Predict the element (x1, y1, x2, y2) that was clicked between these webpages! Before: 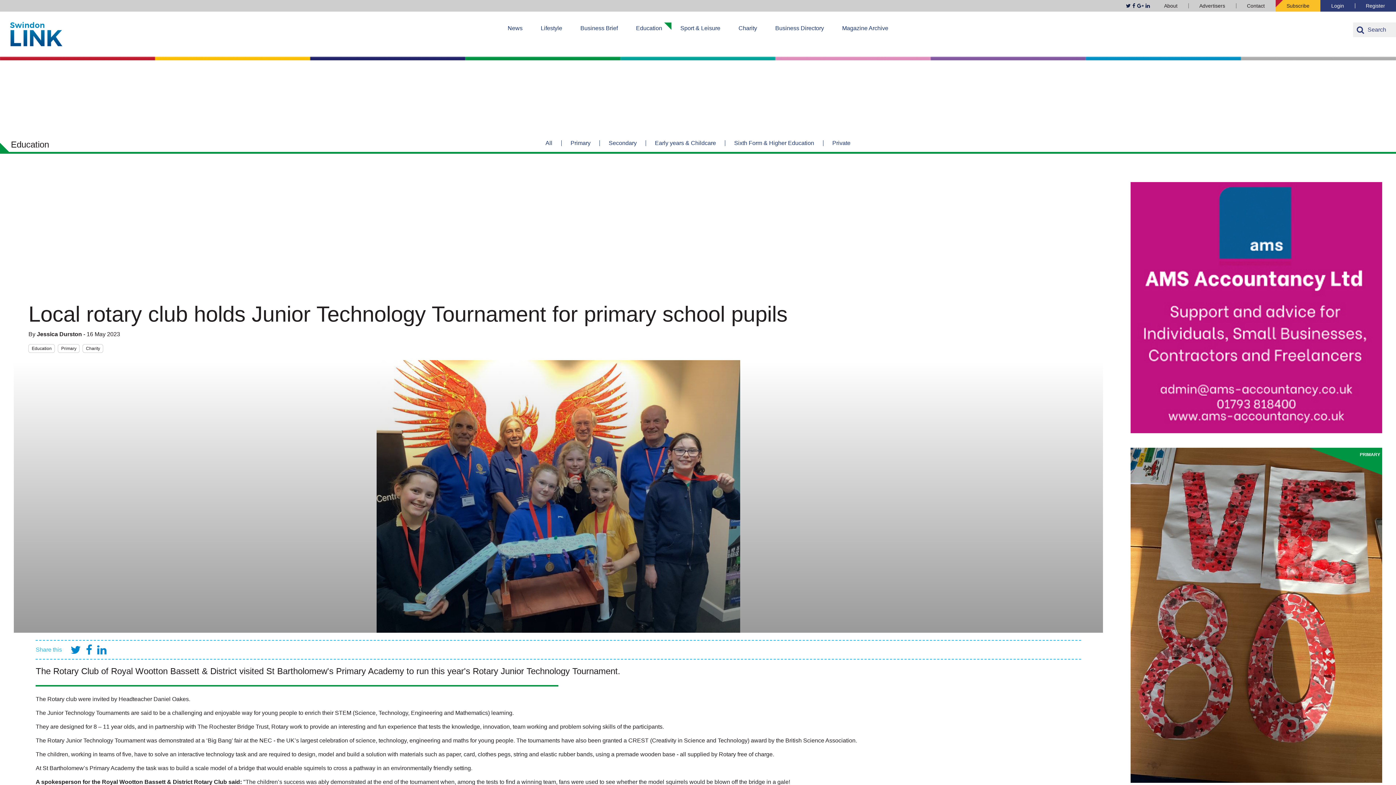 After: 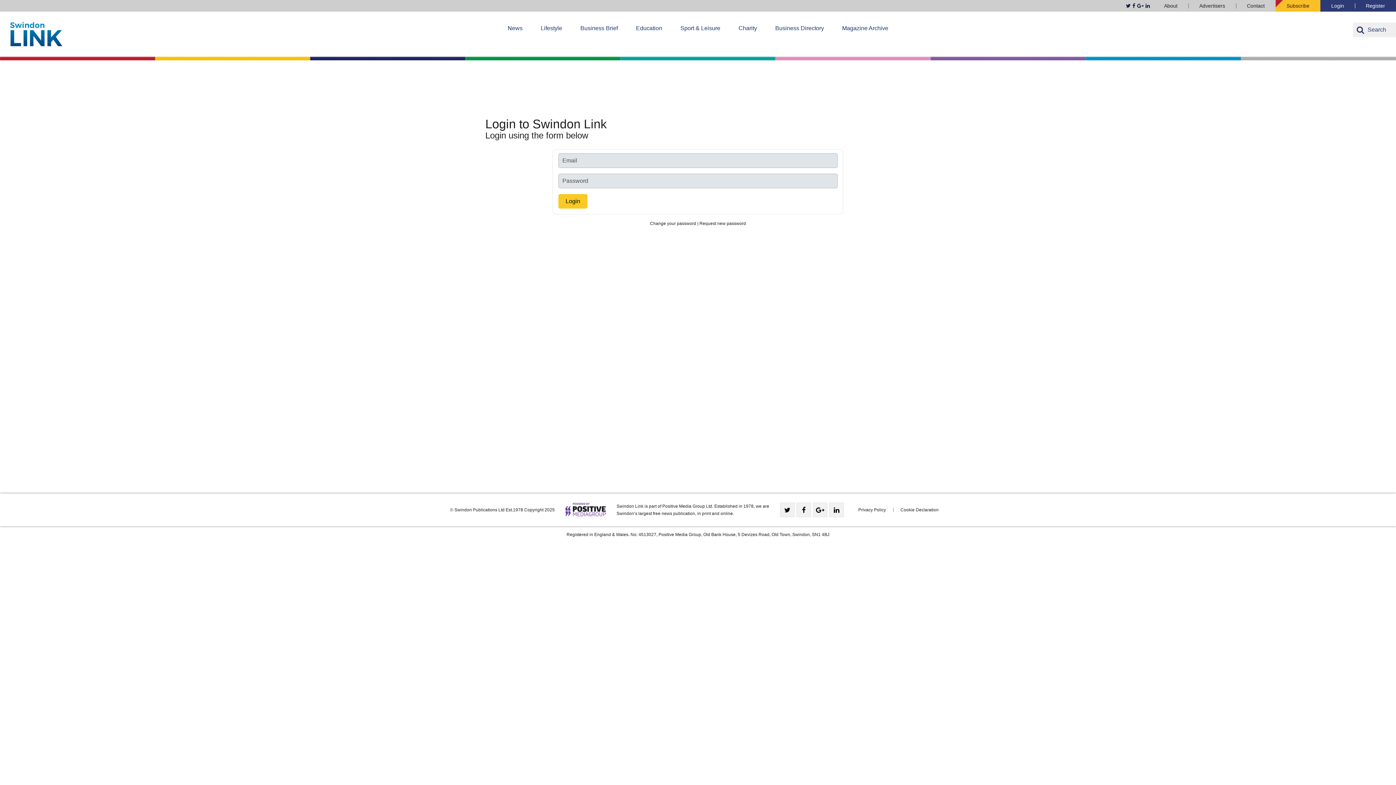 Action: label: Login bbox: (1320, 0, 1355, 11)